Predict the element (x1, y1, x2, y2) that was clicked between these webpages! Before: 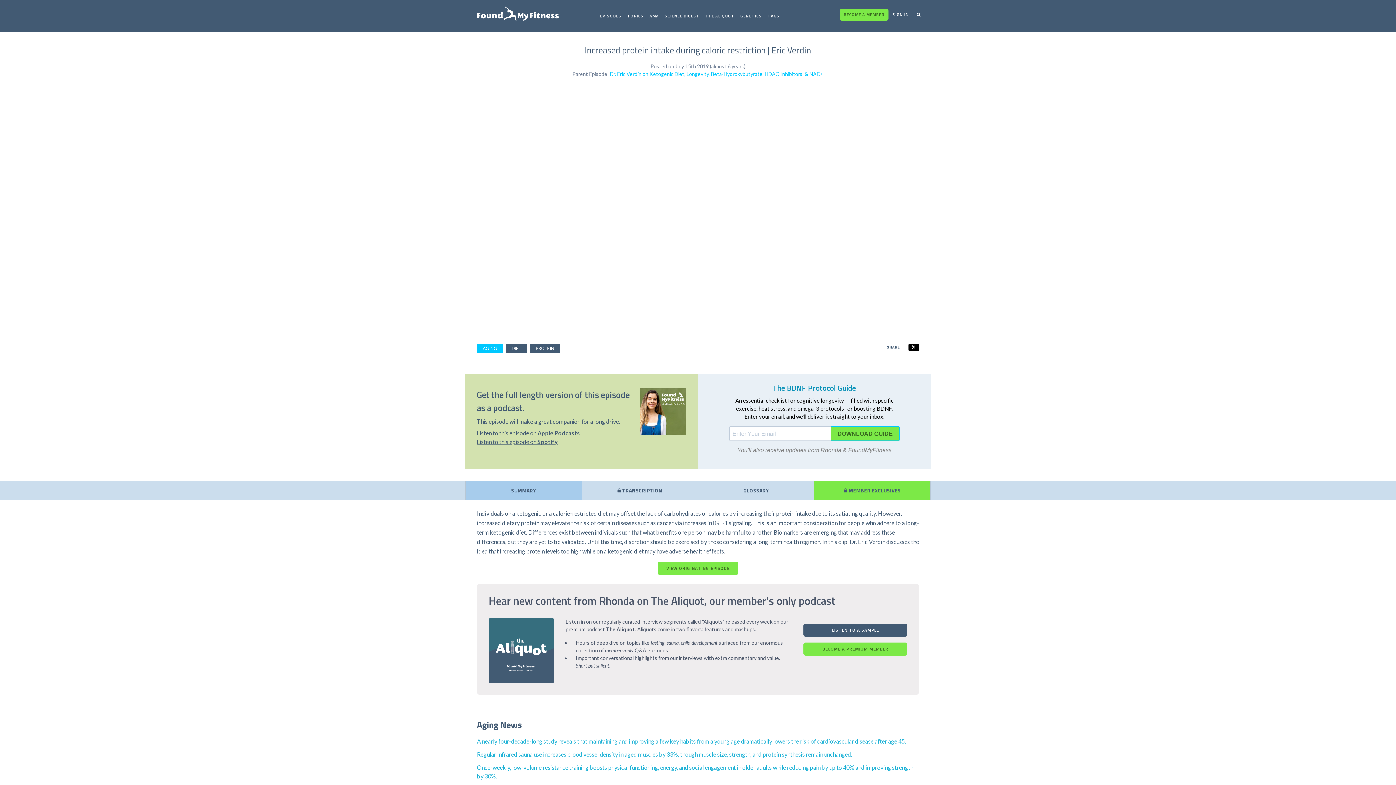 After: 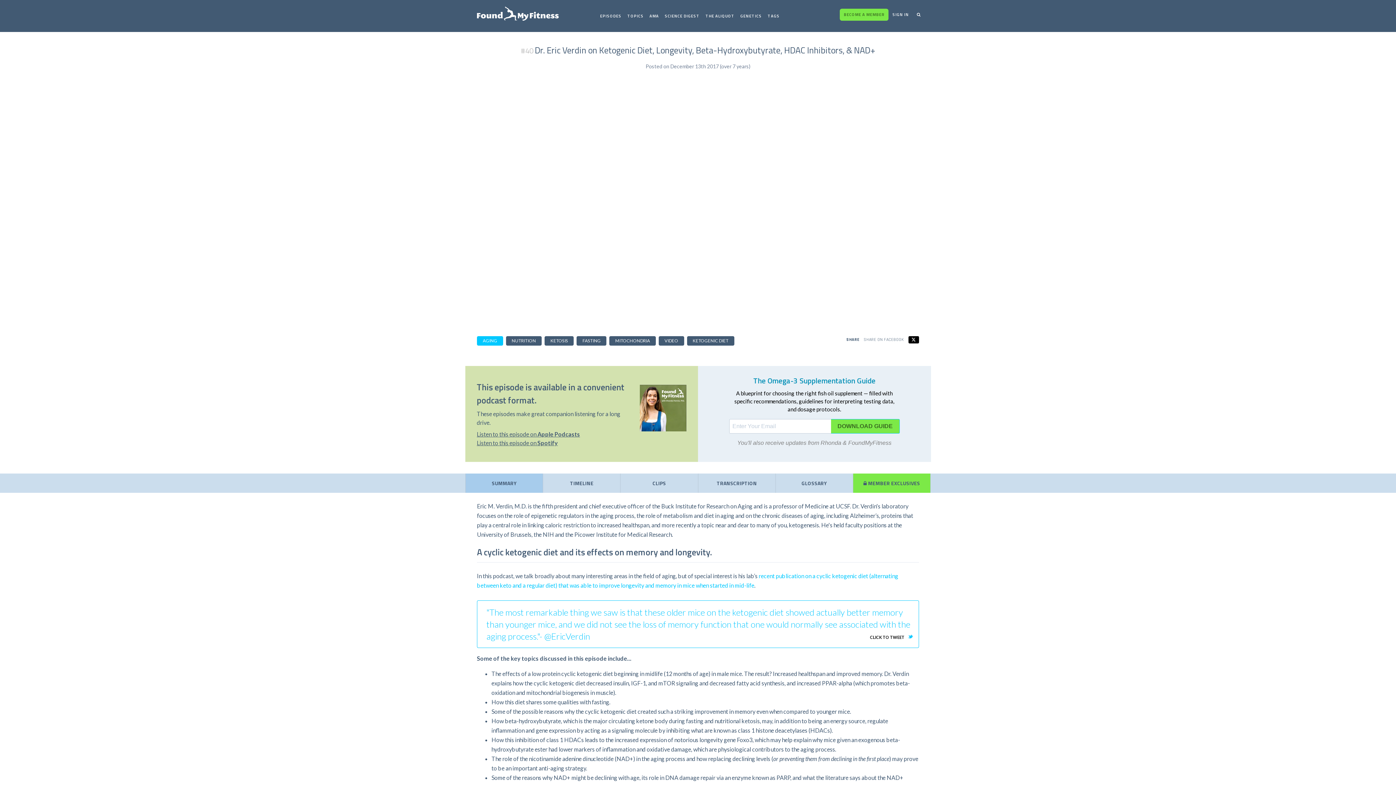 Action: bbox: (657, 562, 738, 575) label: VIEW ORIGINATING EPISODE